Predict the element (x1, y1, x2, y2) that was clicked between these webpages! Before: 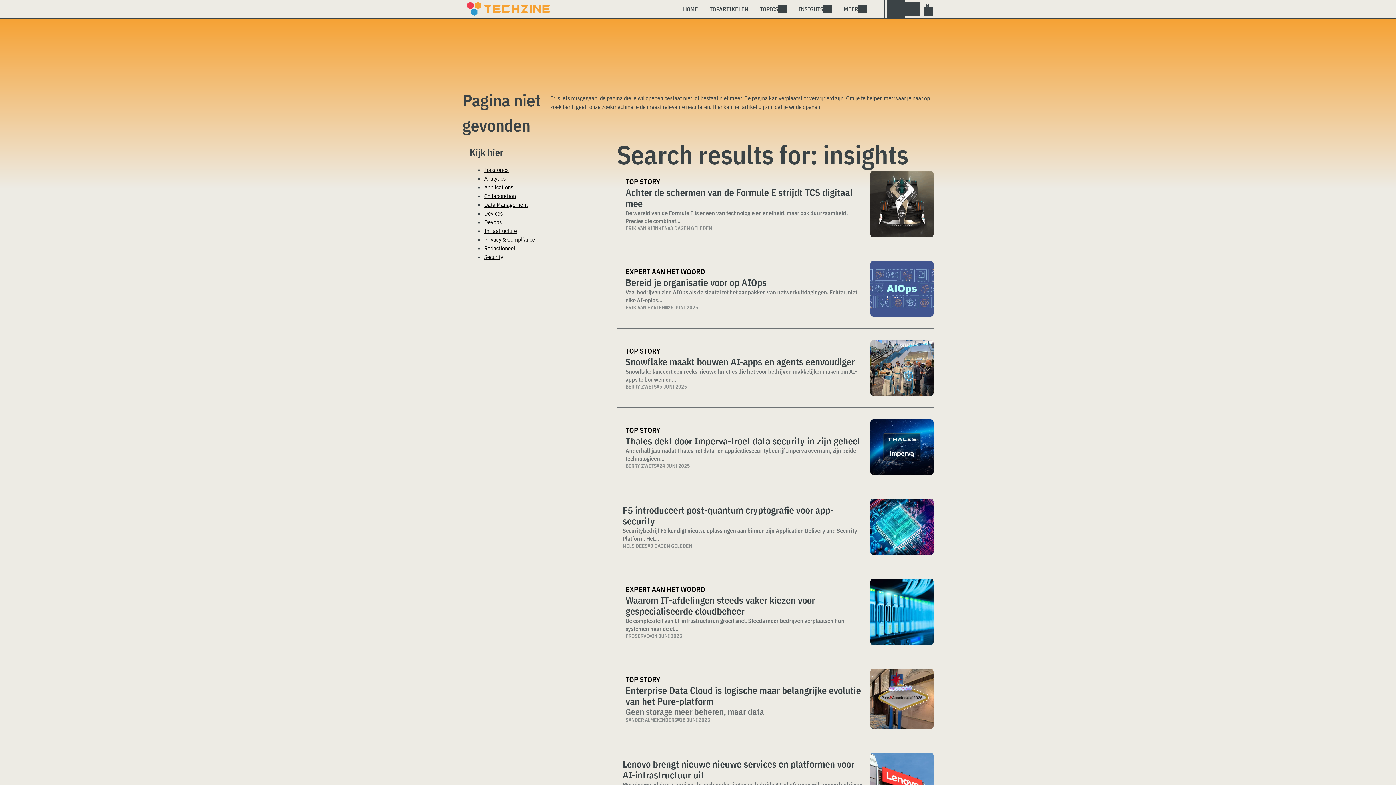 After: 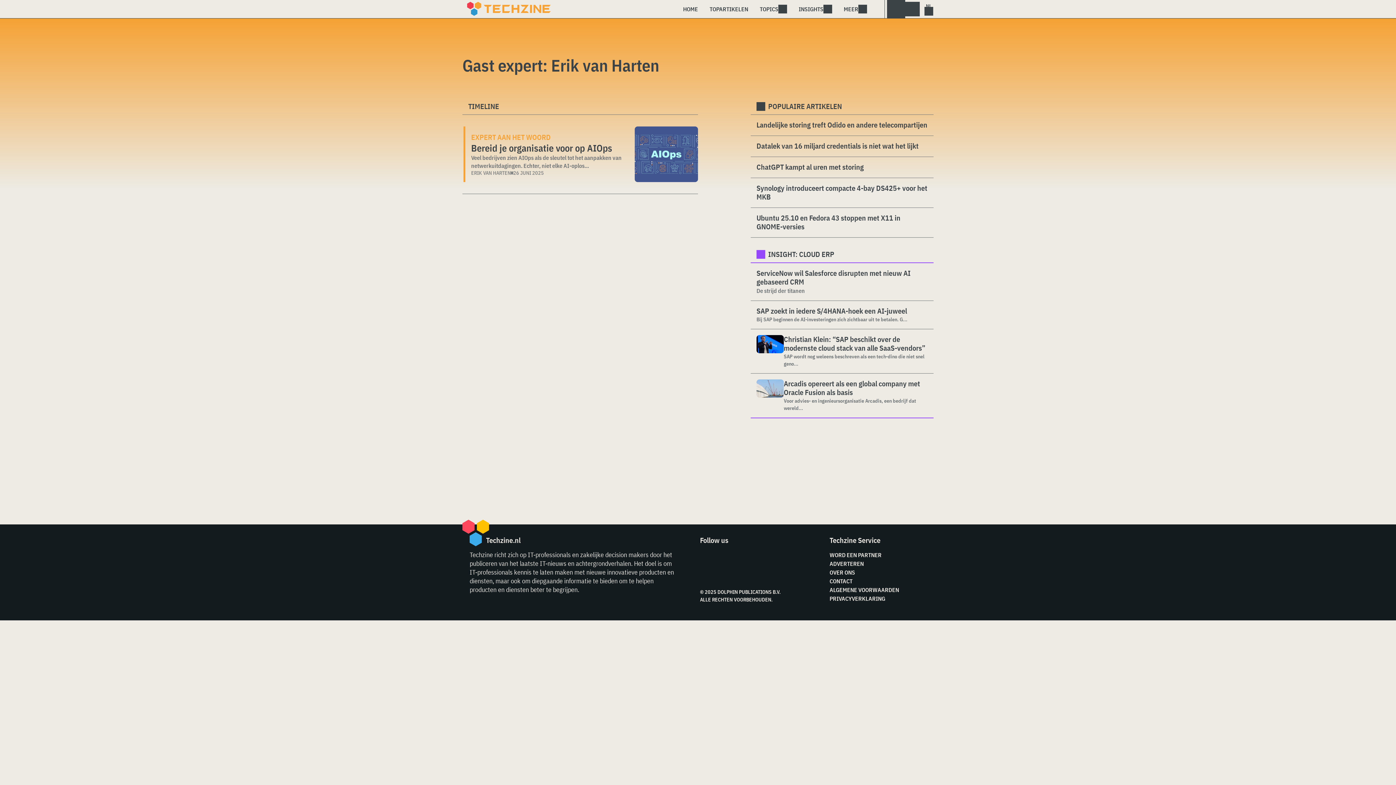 Action: bbox: (625, 304, 665, 310) label: ERIK VAN HARTEN